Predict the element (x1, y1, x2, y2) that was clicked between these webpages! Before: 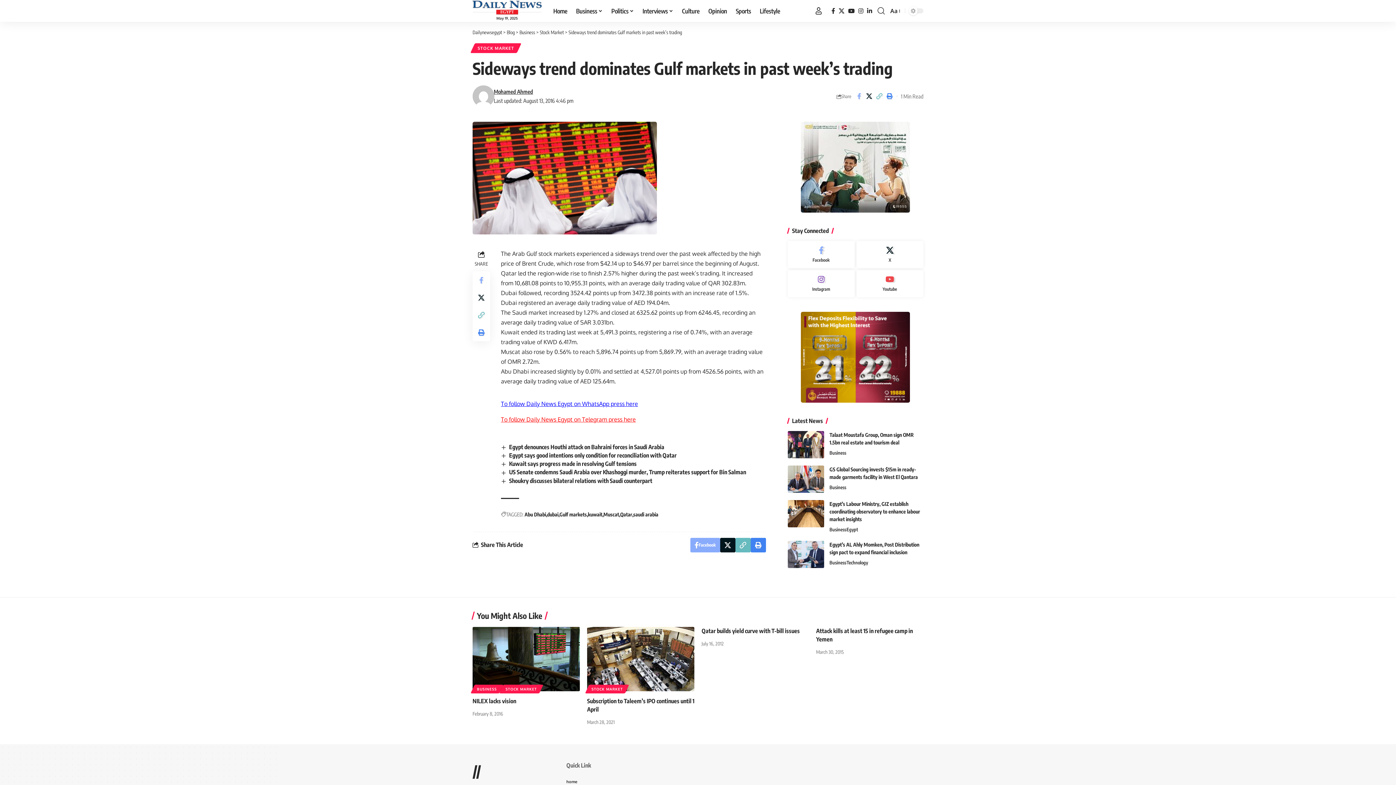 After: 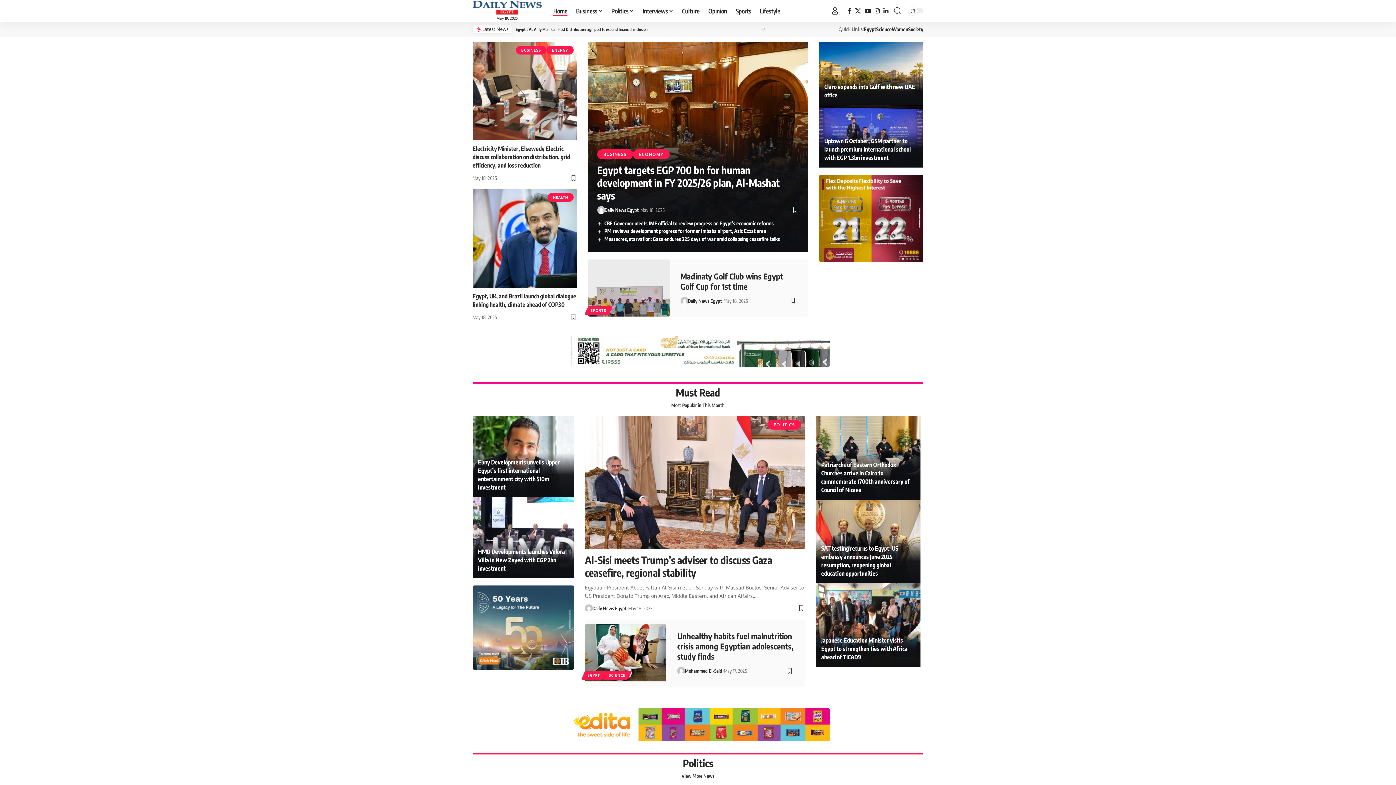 Action: bbox: (472, 29, 502, 35) label: Dailynewsegypt